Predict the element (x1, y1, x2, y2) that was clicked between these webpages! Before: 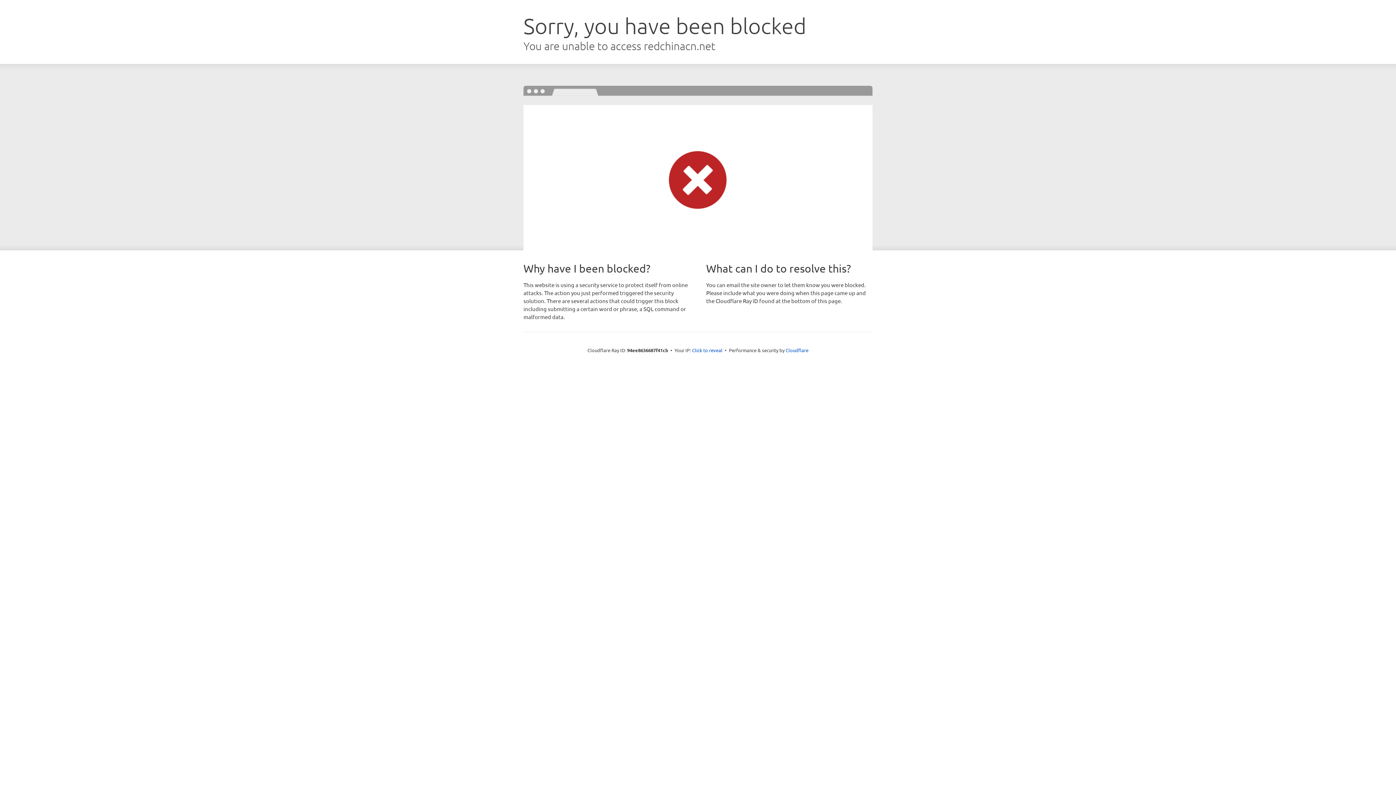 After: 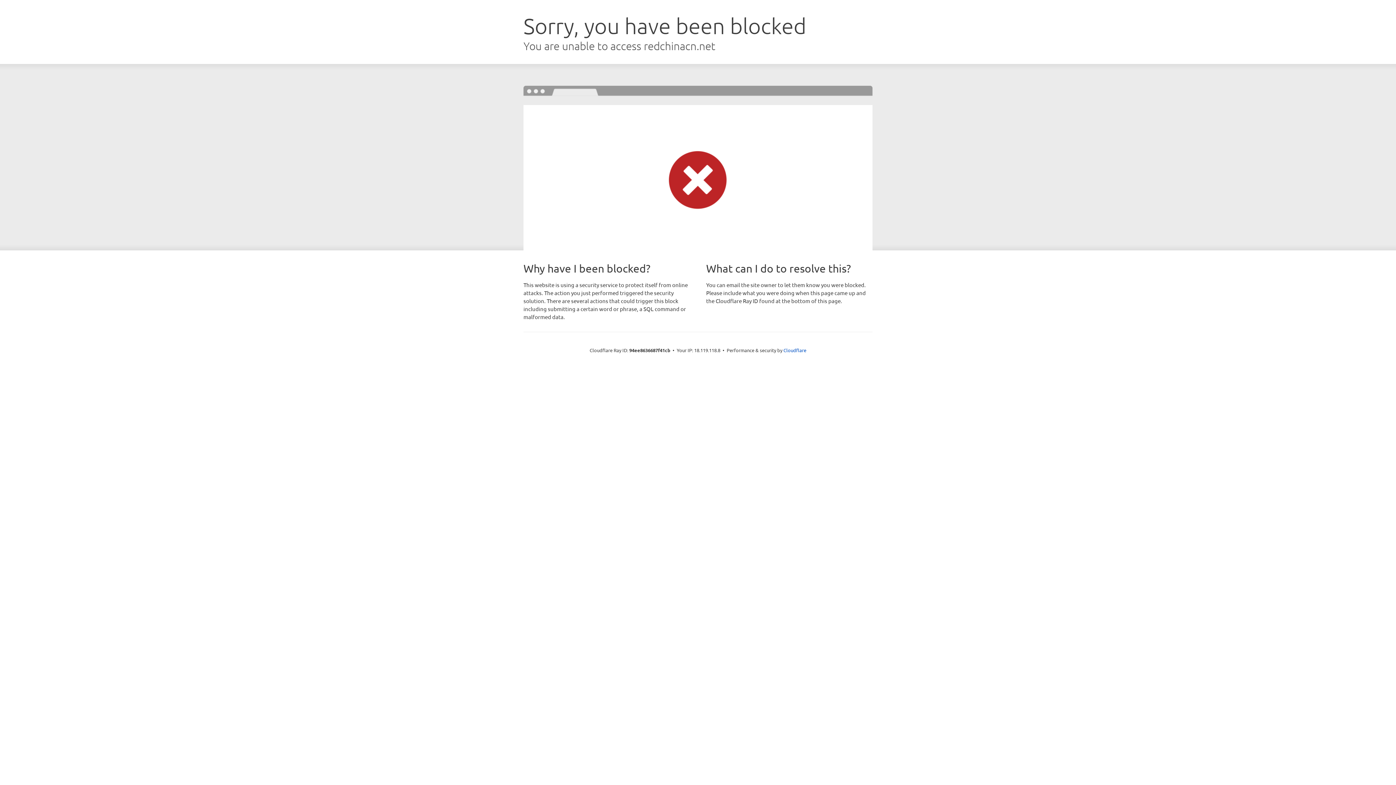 Action: bbox: (692, 346, 722, 353) label: Click to reveal